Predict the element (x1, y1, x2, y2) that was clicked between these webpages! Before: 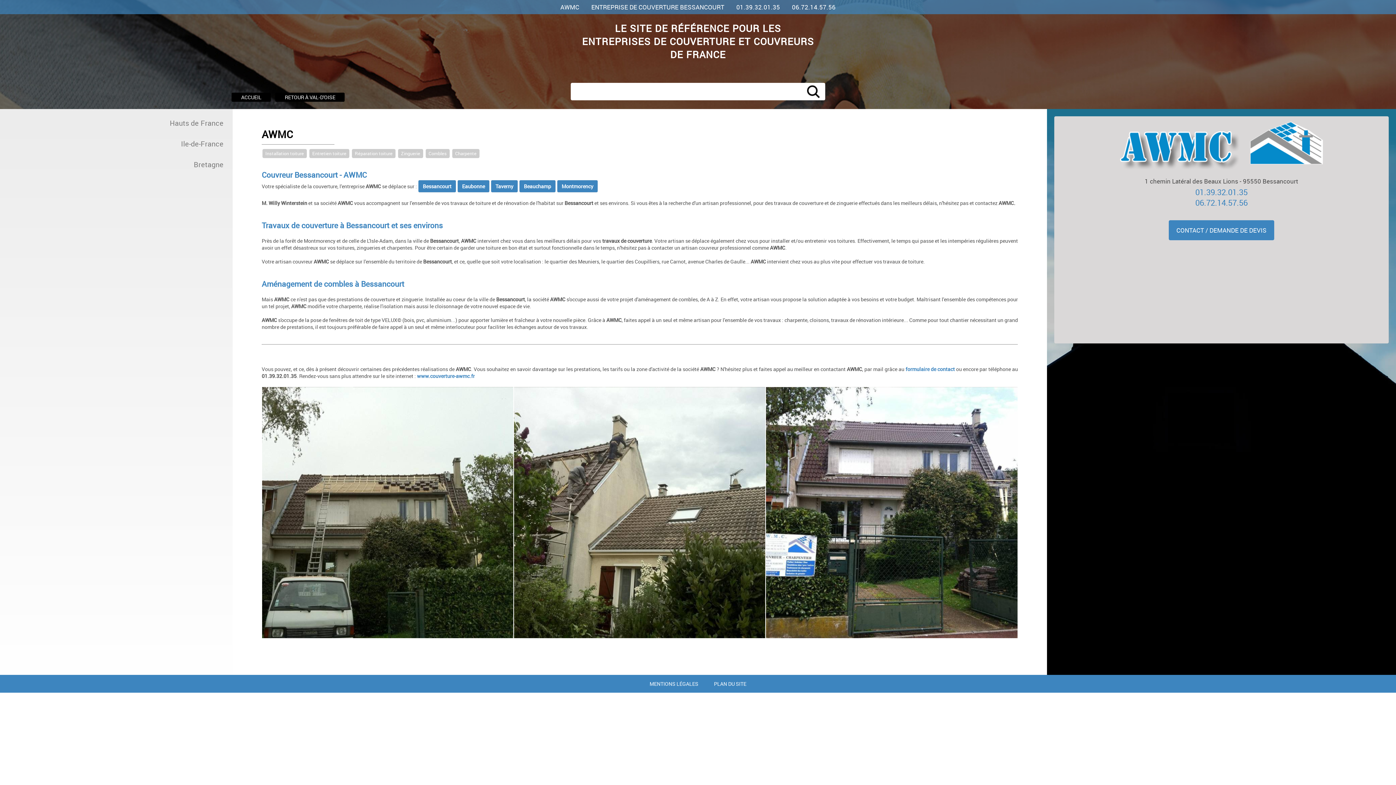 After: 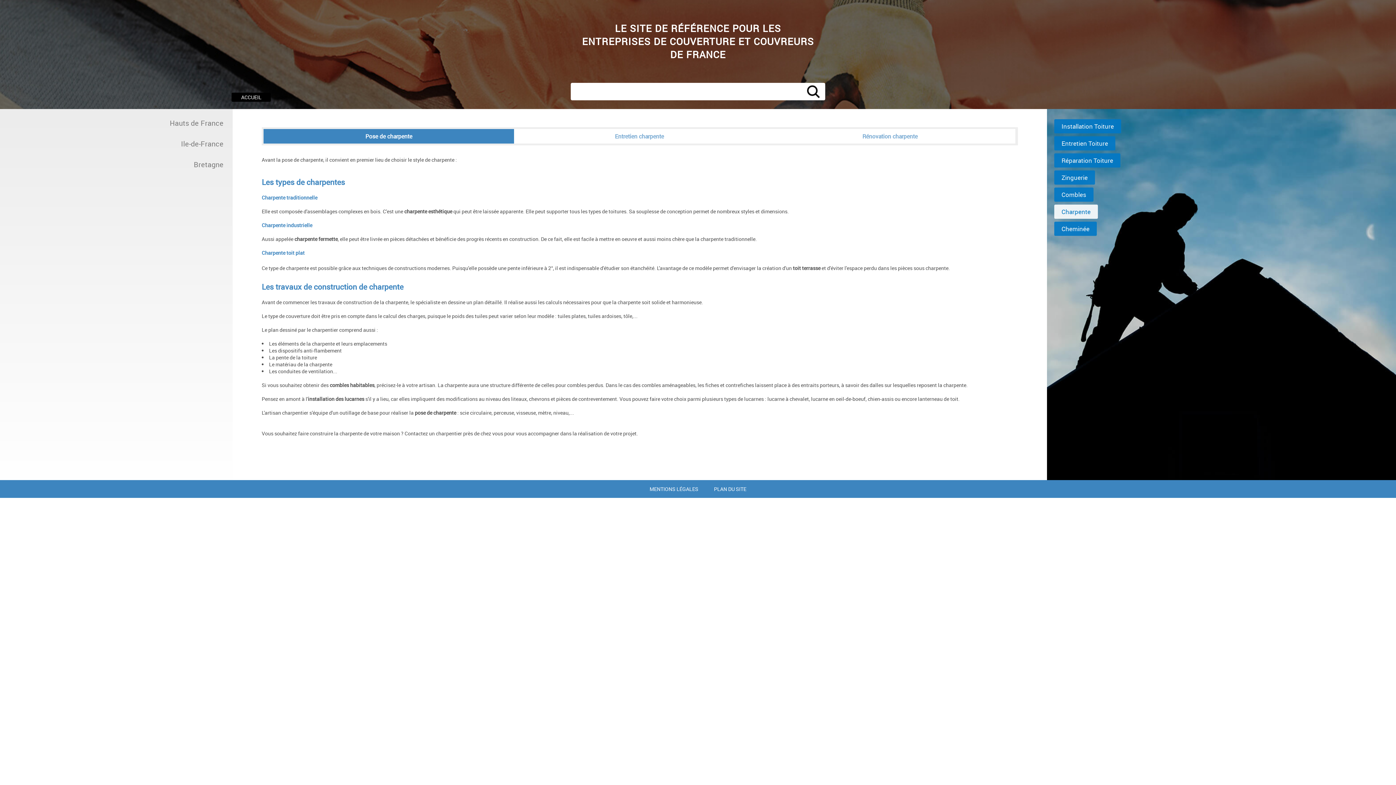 Action: label: Charpente bbox: (452, 149, 479, 158)